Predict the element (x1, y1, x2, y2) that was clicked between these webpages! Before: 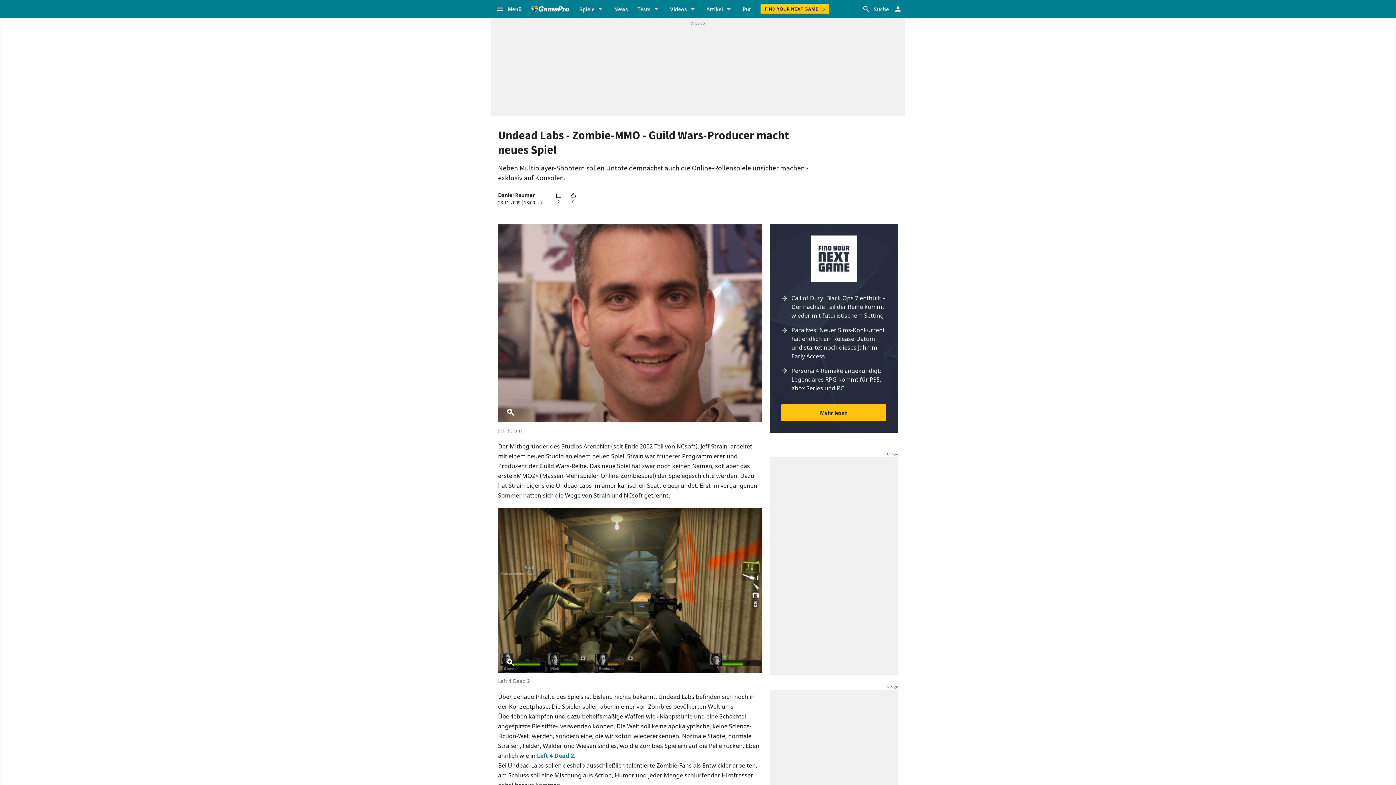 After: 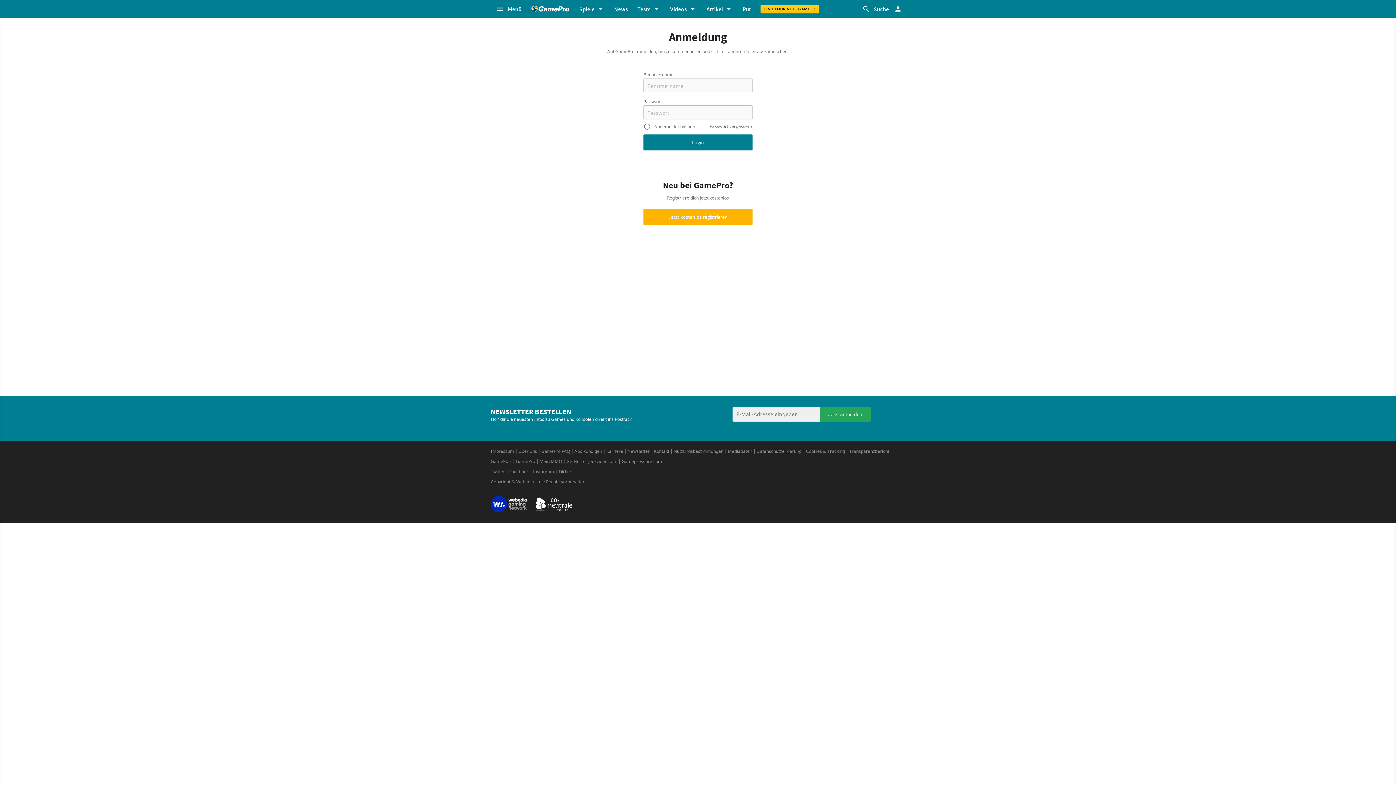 Action: bbox: (892, 3, 904, 14)